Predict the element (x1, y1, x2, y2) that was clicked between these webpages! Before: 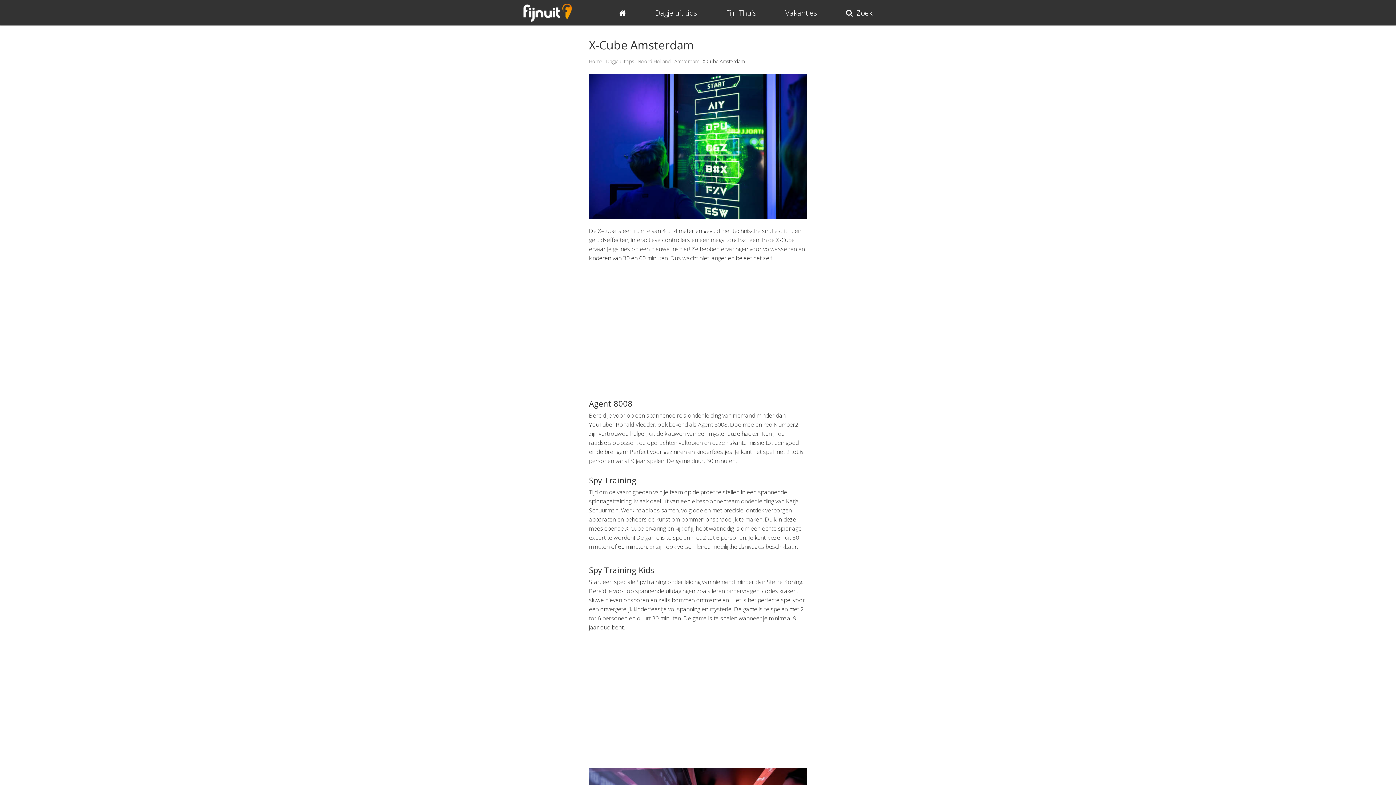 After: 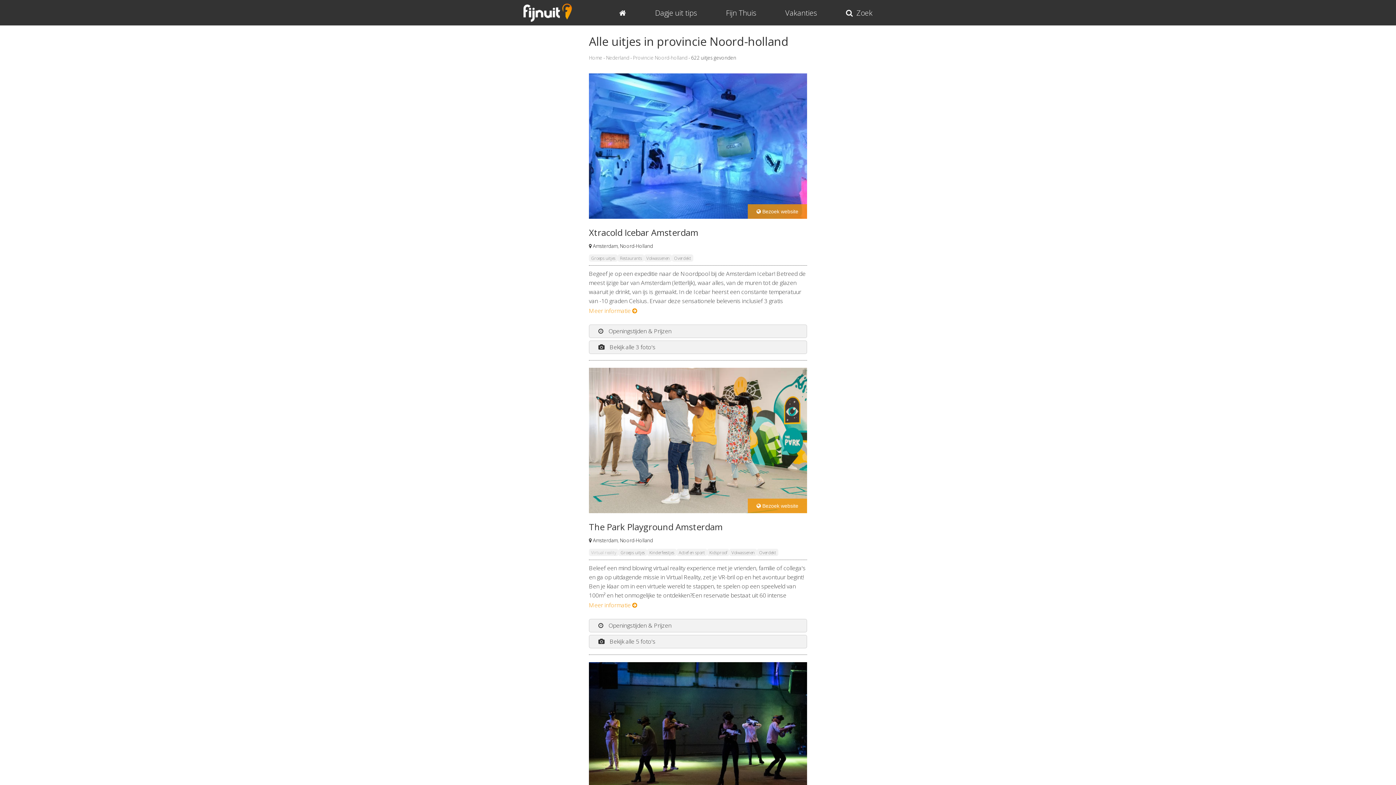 Action: bbox: (637, 58, 670, 64) label: Noord-Holland